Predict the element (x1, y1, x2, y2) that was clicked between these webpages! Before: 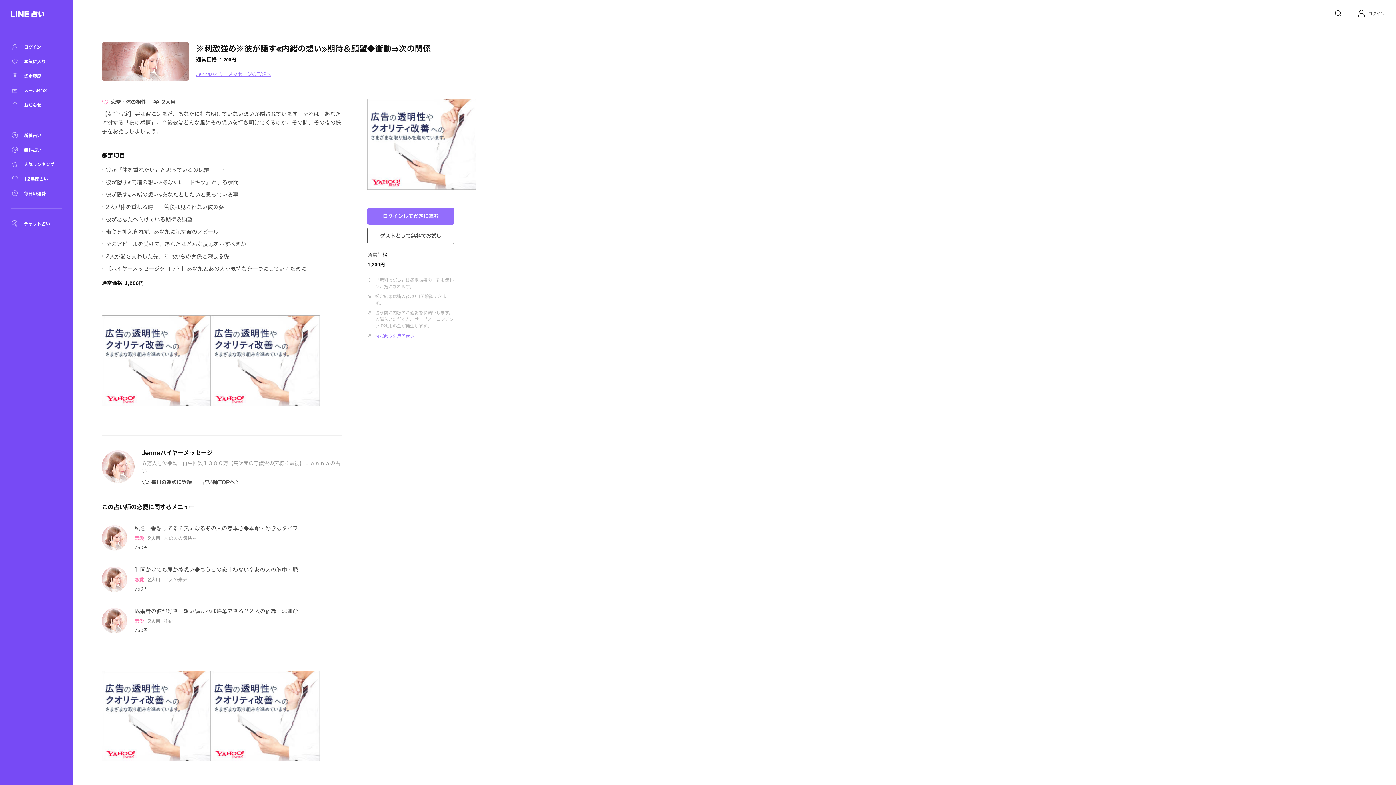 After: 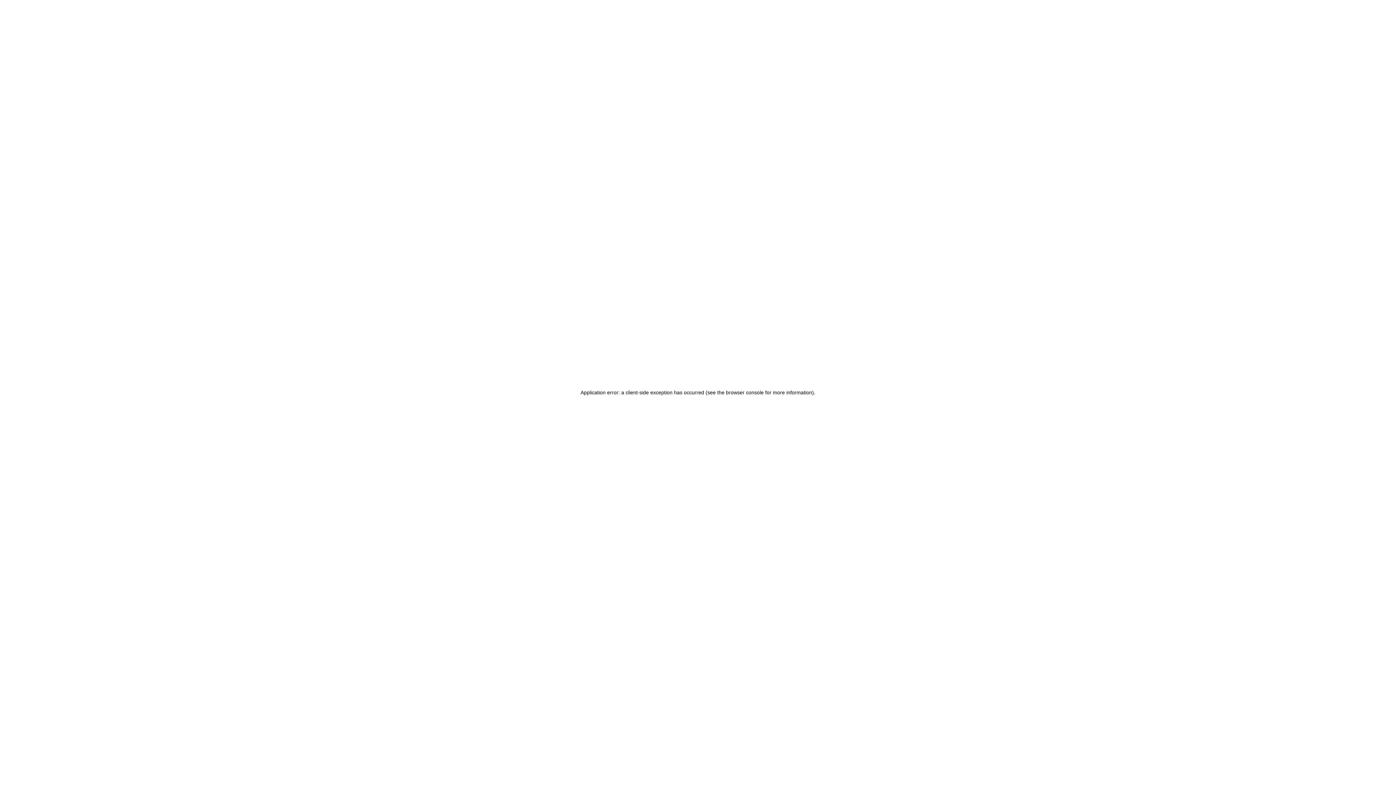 Action: label: 新着占い bbox: (10, 131, 61, 139)